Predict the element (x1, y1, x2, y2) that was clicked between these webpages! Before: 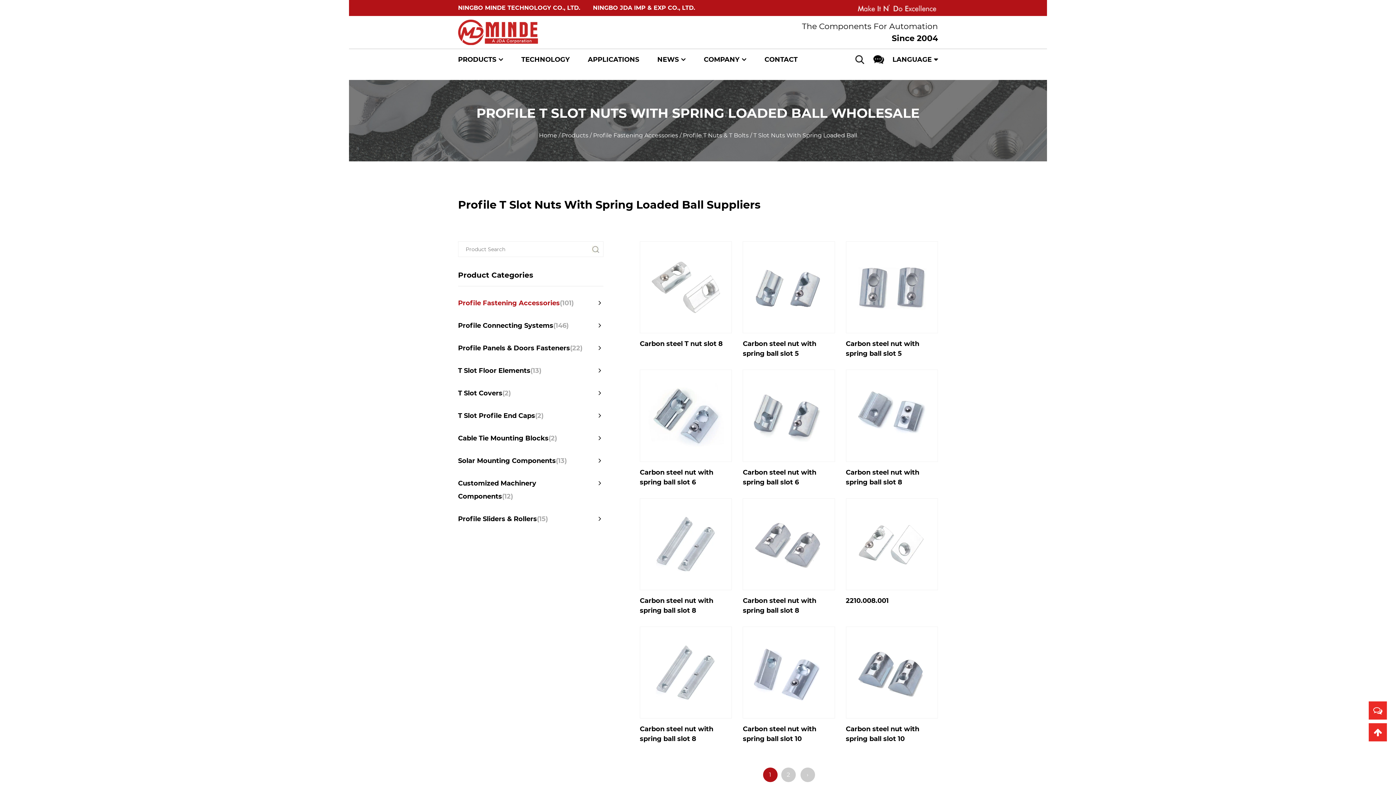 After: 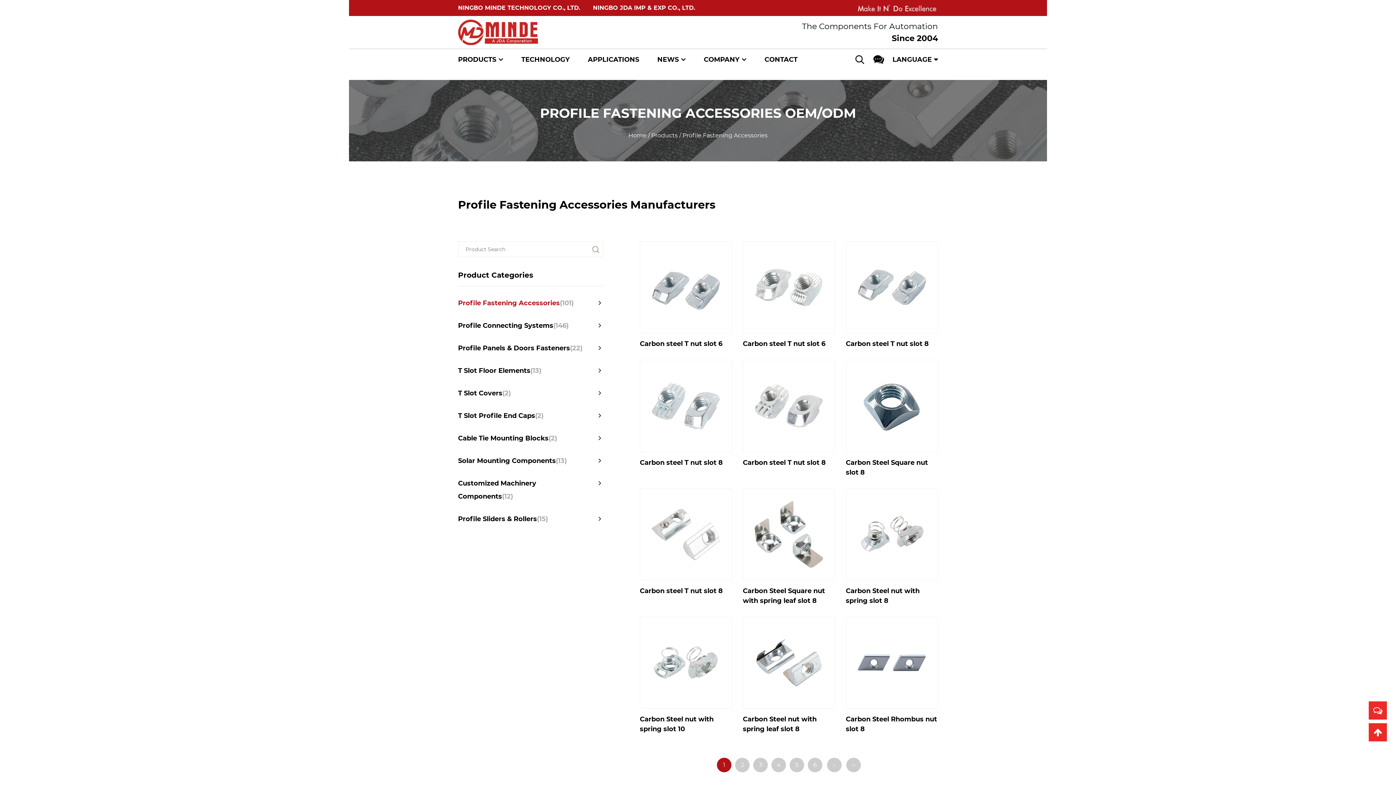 Action: label: Profile Fastening Accessories bbox: (593, 132, 678, 138)